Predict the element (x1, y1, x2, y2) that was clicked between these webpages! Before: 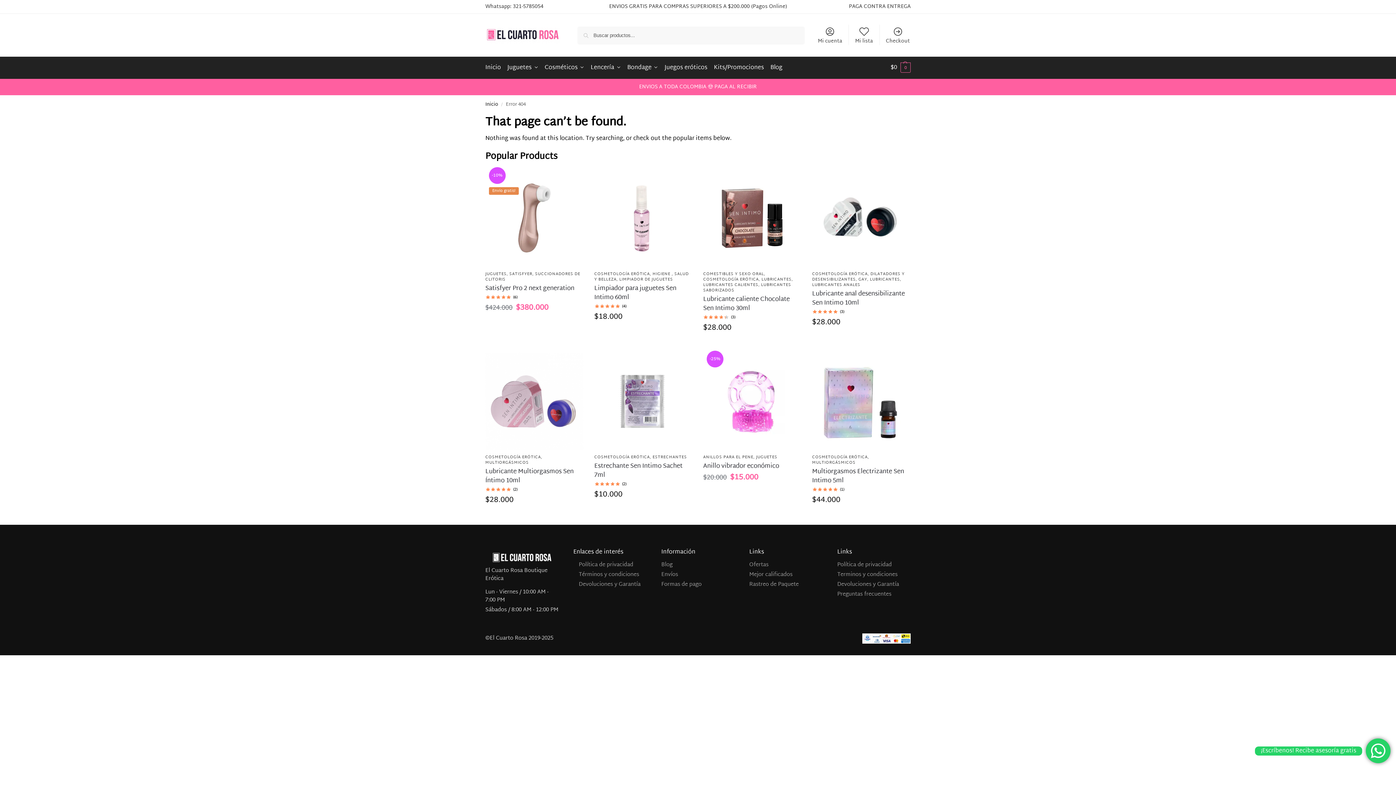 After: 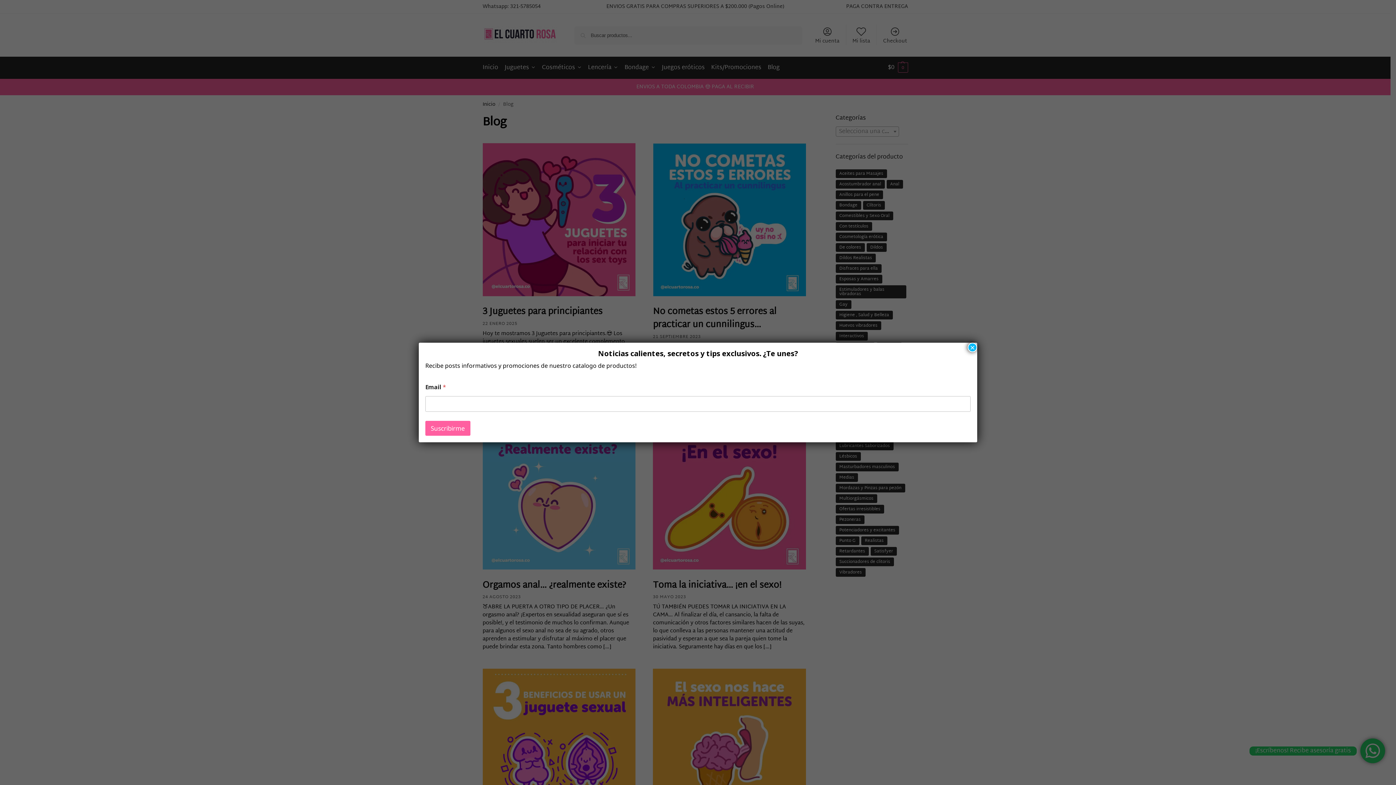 Action: label: Blog bbox: (661, 560, 672, 570)